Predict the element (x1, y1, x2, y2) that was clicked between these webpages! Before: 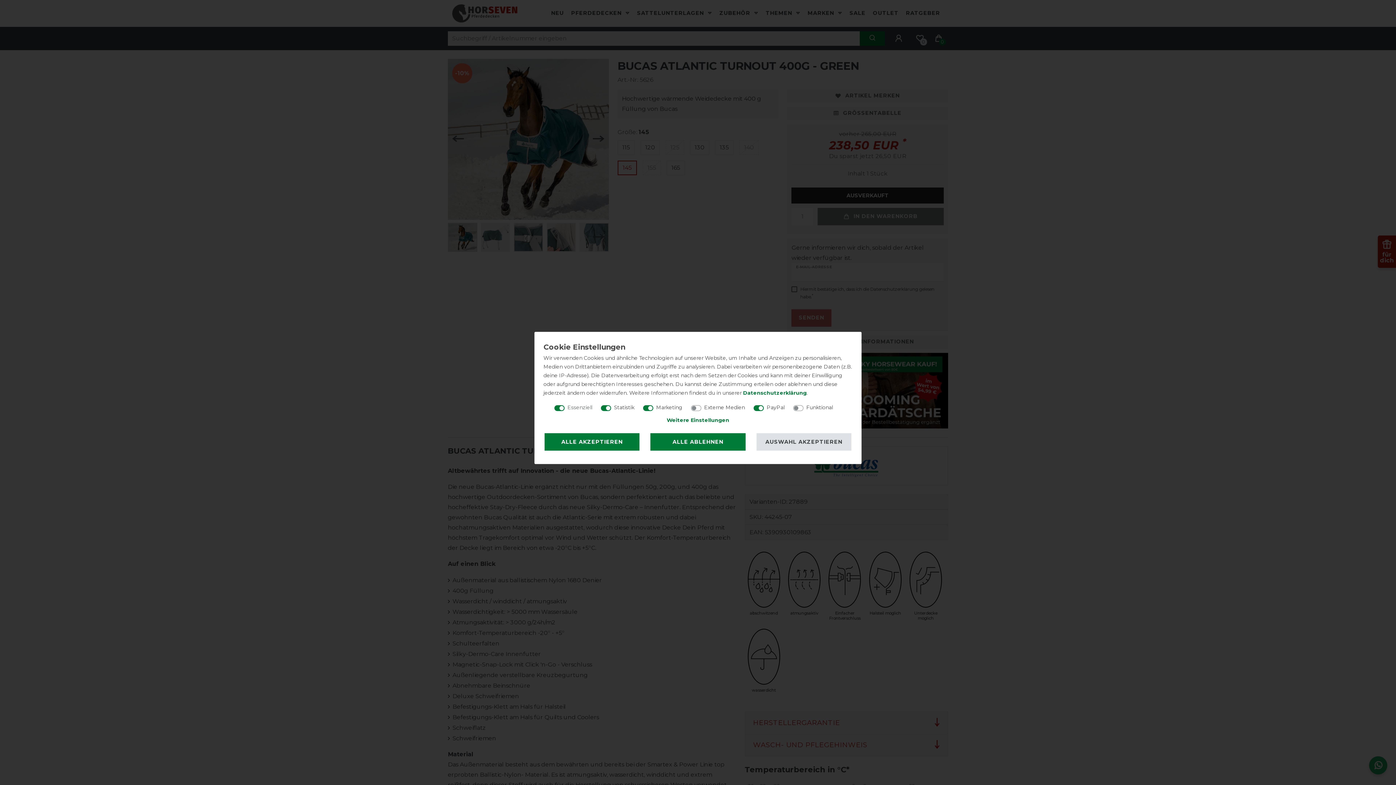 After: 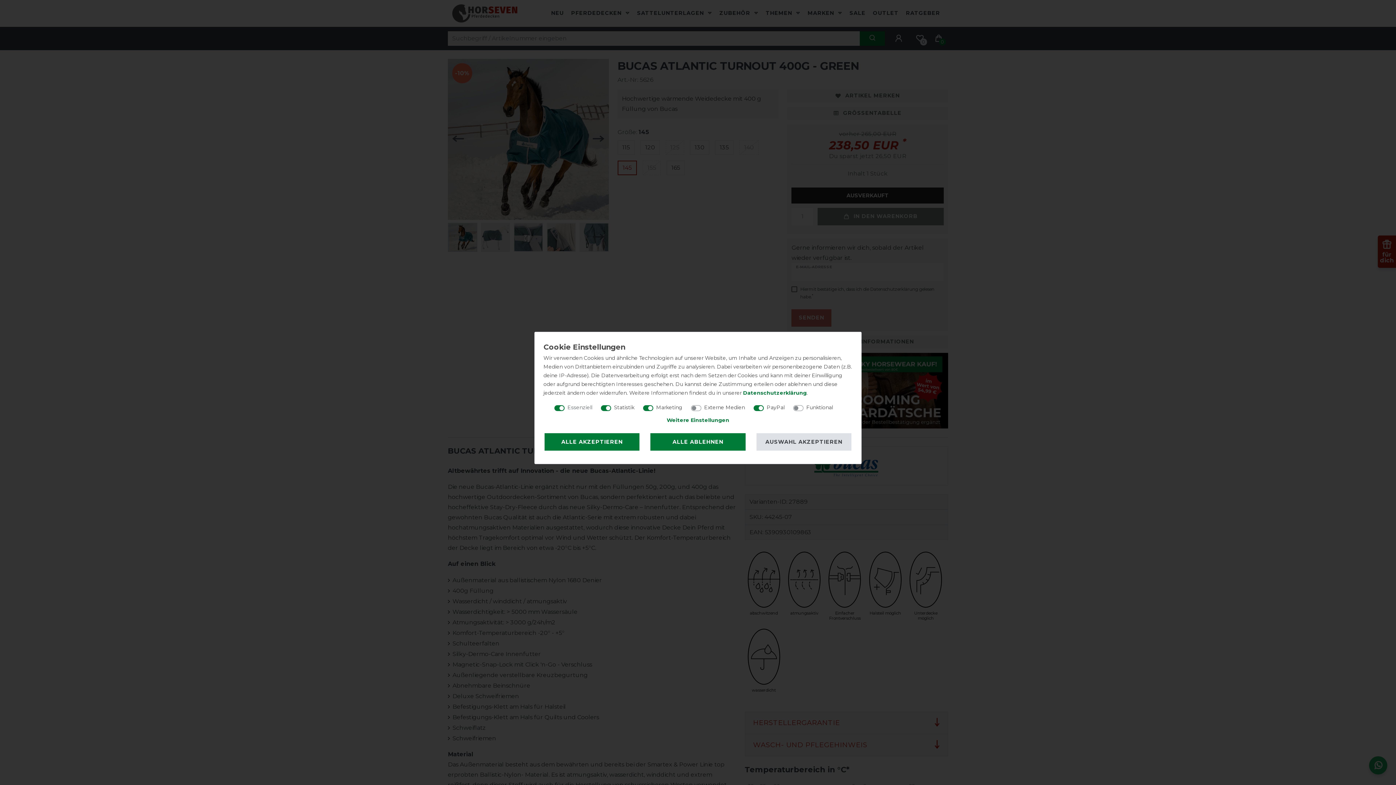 Action: label: Daten­schutz­erklärung bbox: (743, 389, 806, 396)